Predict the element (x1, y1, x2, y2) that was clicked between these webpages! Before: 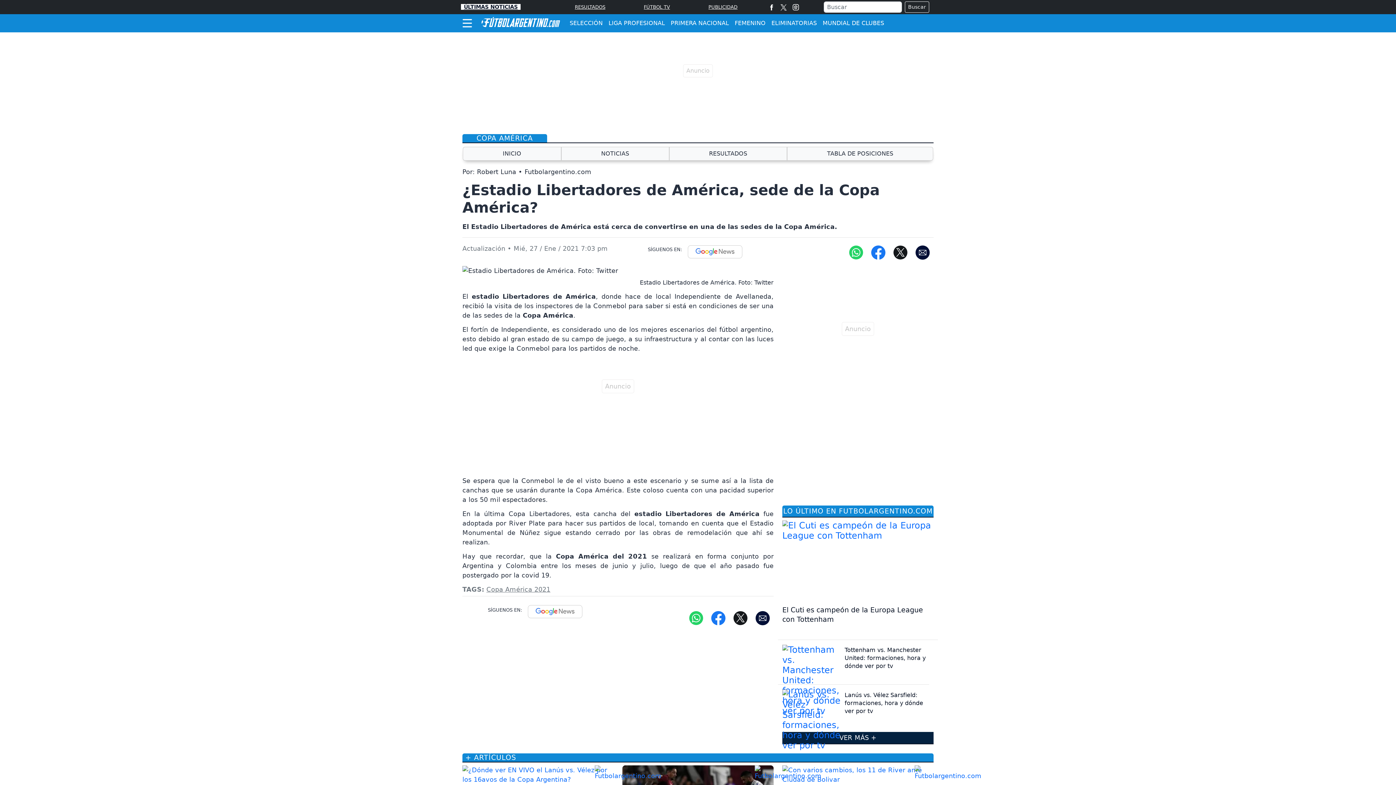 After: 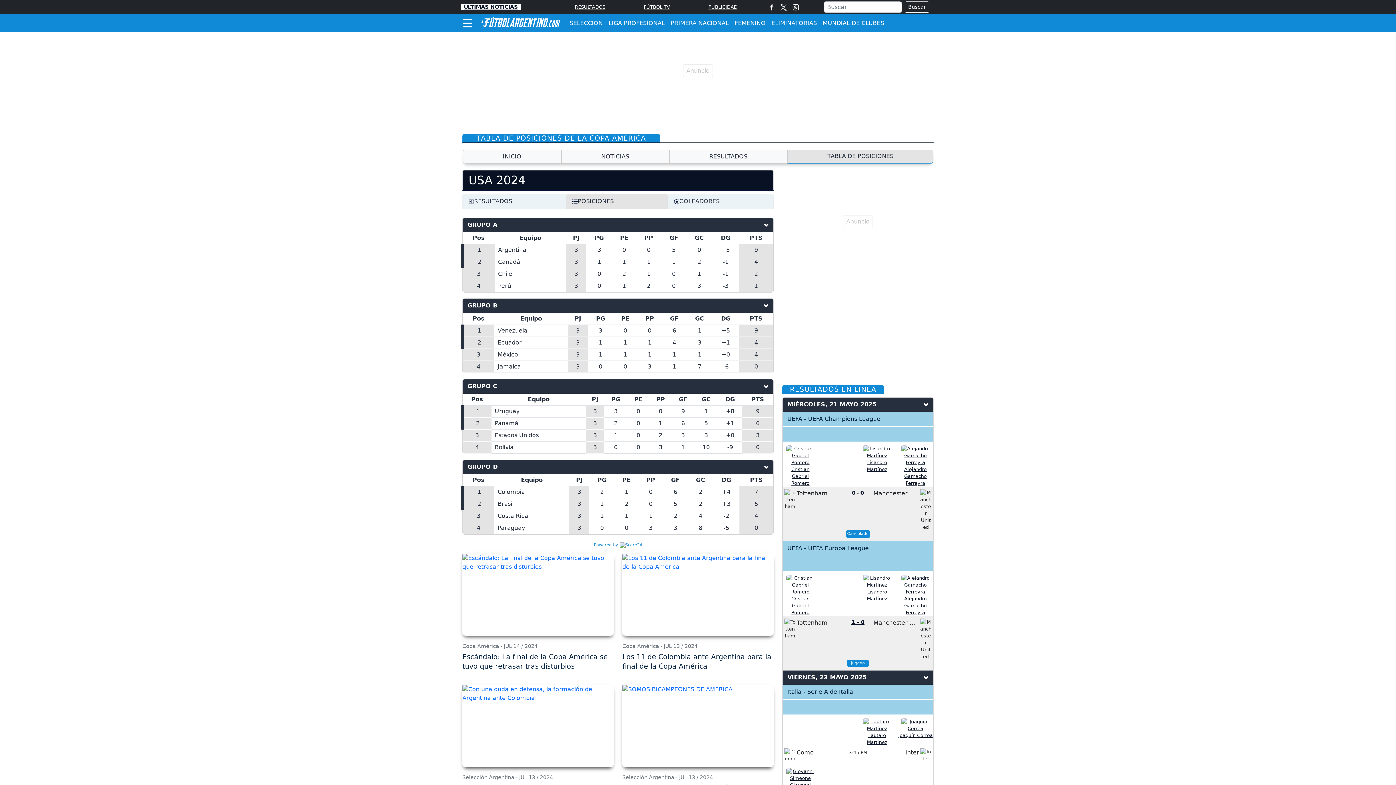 Action: bbox: (787, 146, 933, 160) label: TABLA DE POSICIONES